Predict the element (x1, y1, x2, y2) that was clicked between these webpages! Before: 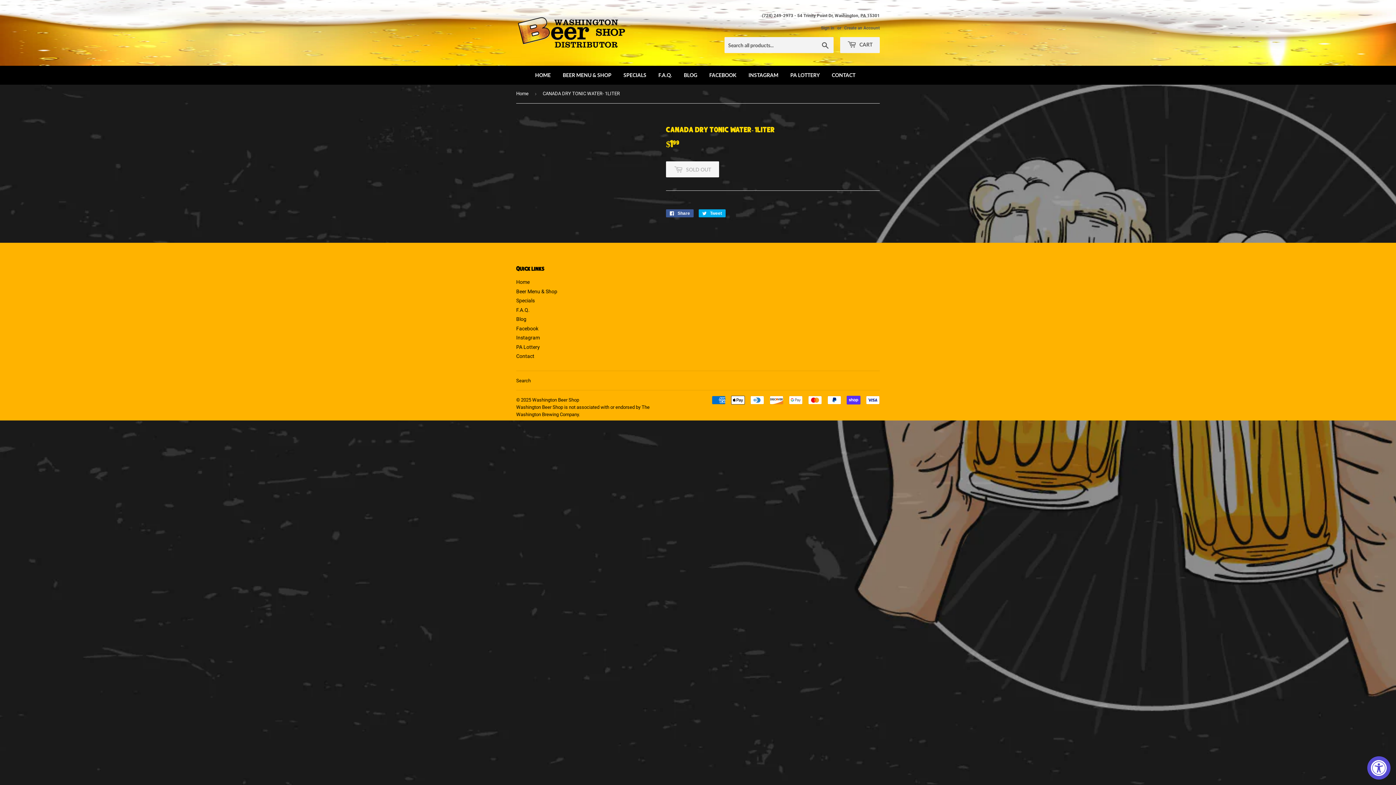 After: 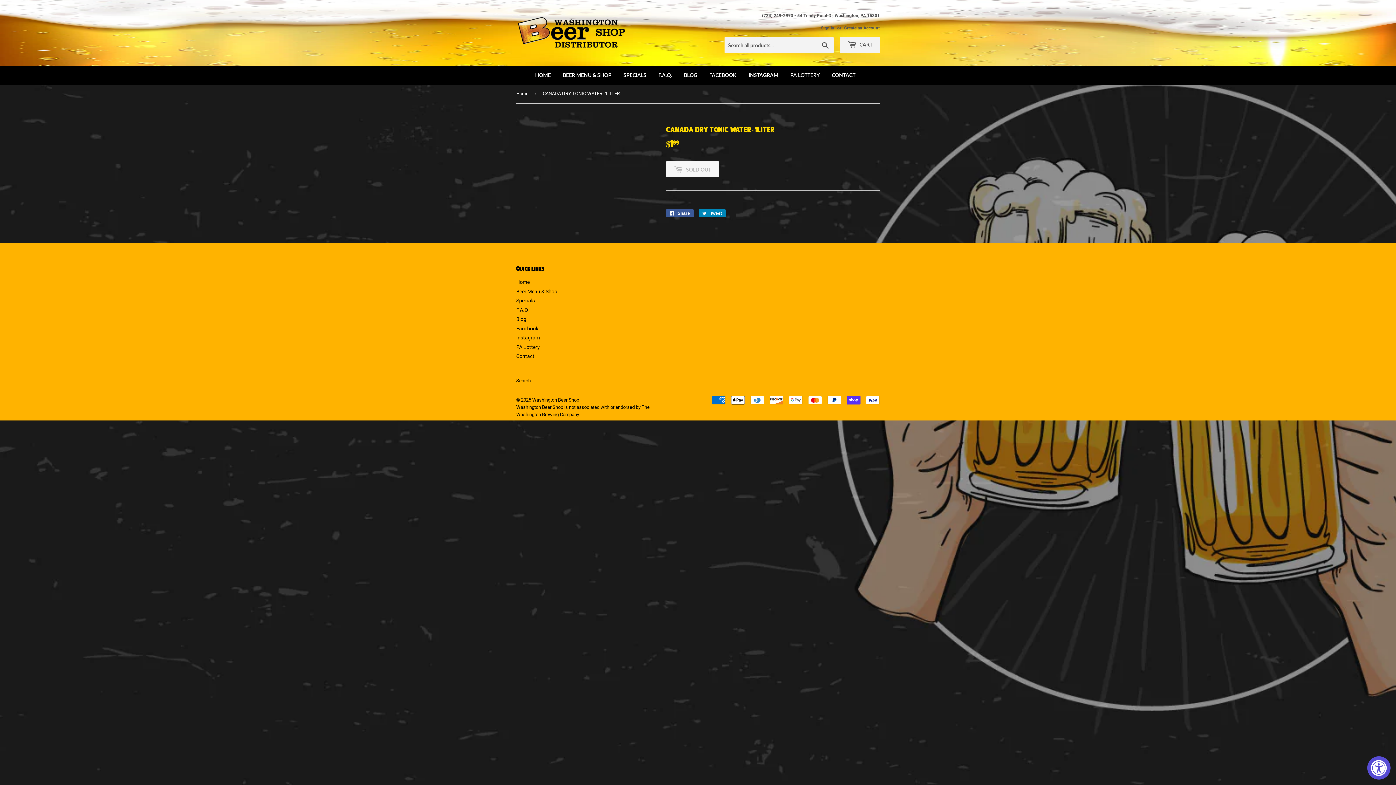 Action: label:  Tweet
Tweet on Twitter bbox: (698, 209, 725, 217)